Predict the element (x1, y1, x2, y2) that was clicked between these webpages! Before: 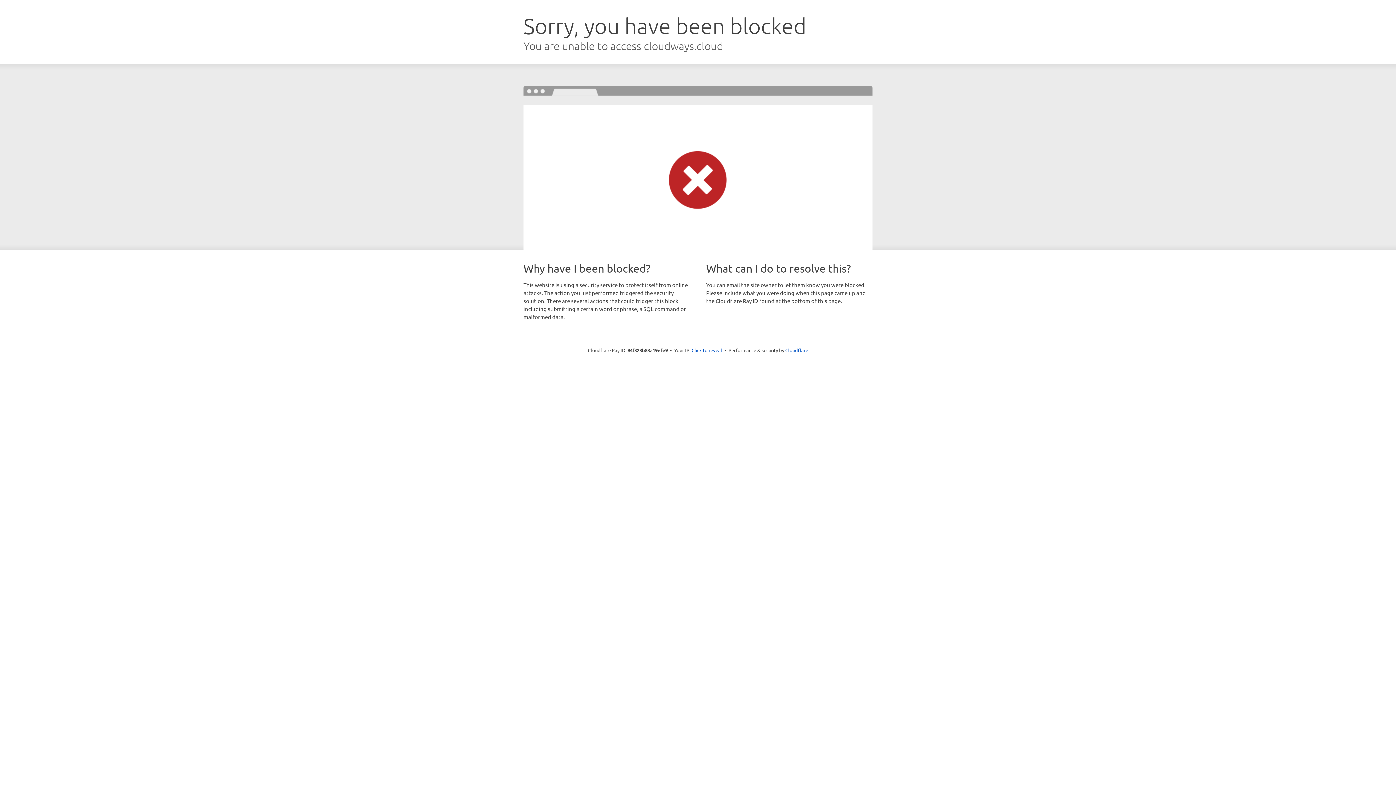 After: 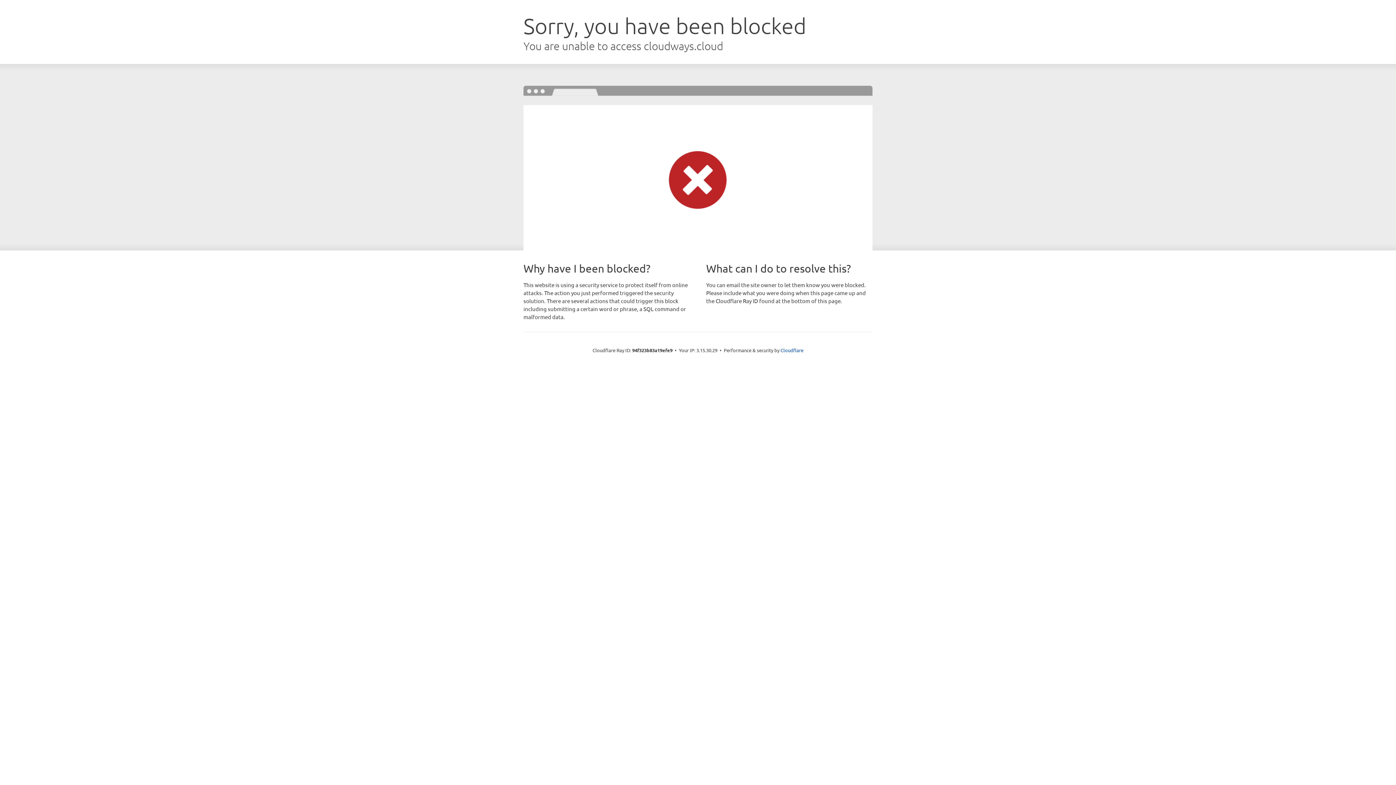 Action: bbox: (691, 346, 722, 353) label: Click to reveal